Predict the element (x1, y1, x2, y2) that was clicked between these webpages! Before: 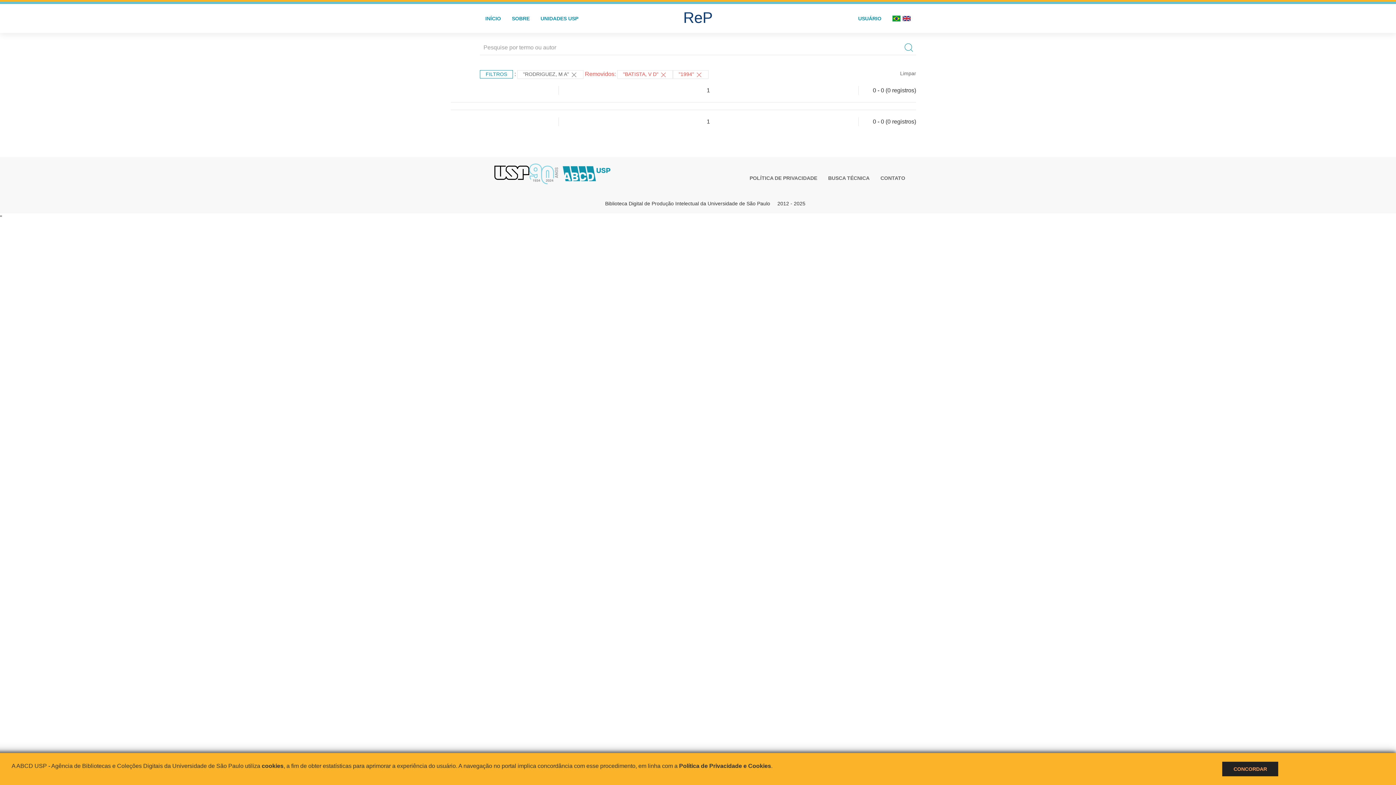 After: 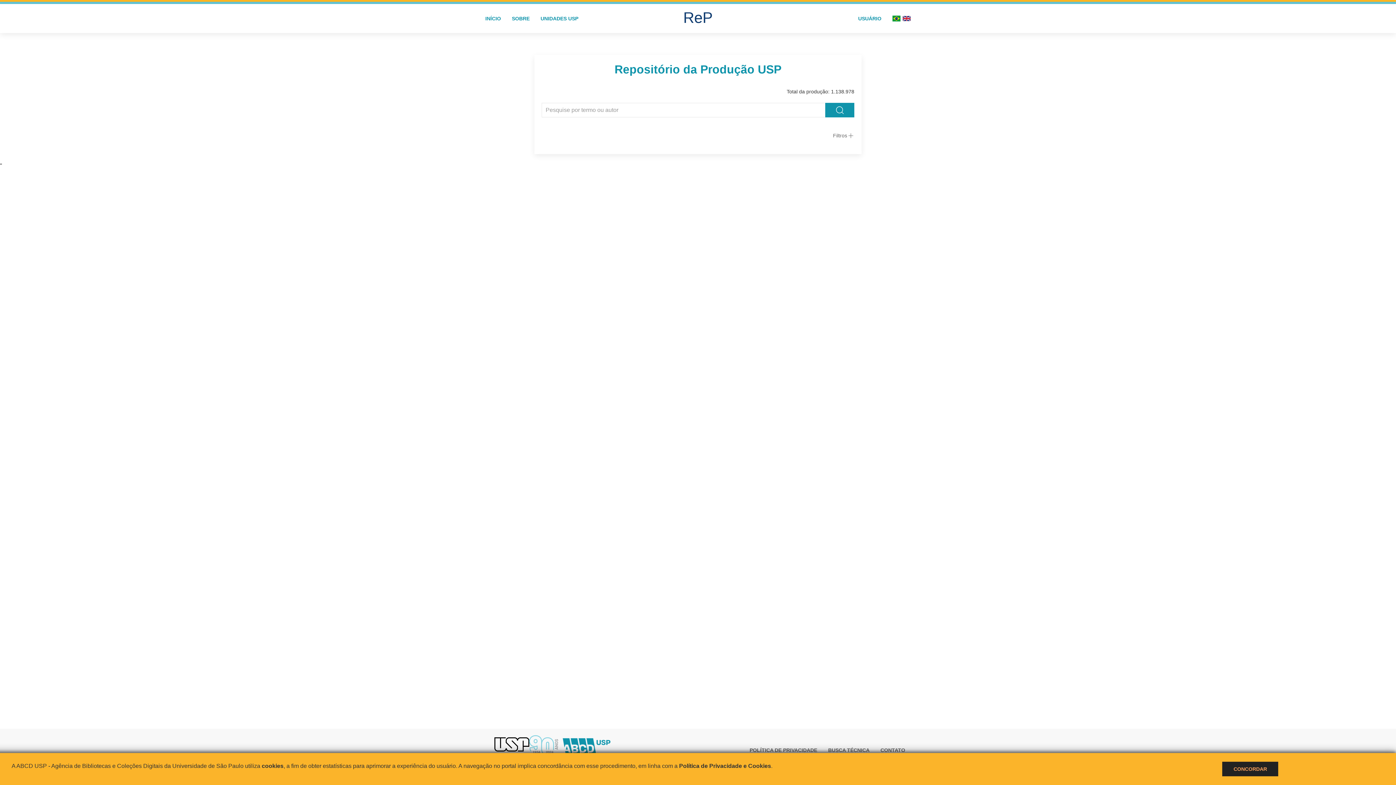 Action: label: ReP bbox: (678, 6, 718, 36)